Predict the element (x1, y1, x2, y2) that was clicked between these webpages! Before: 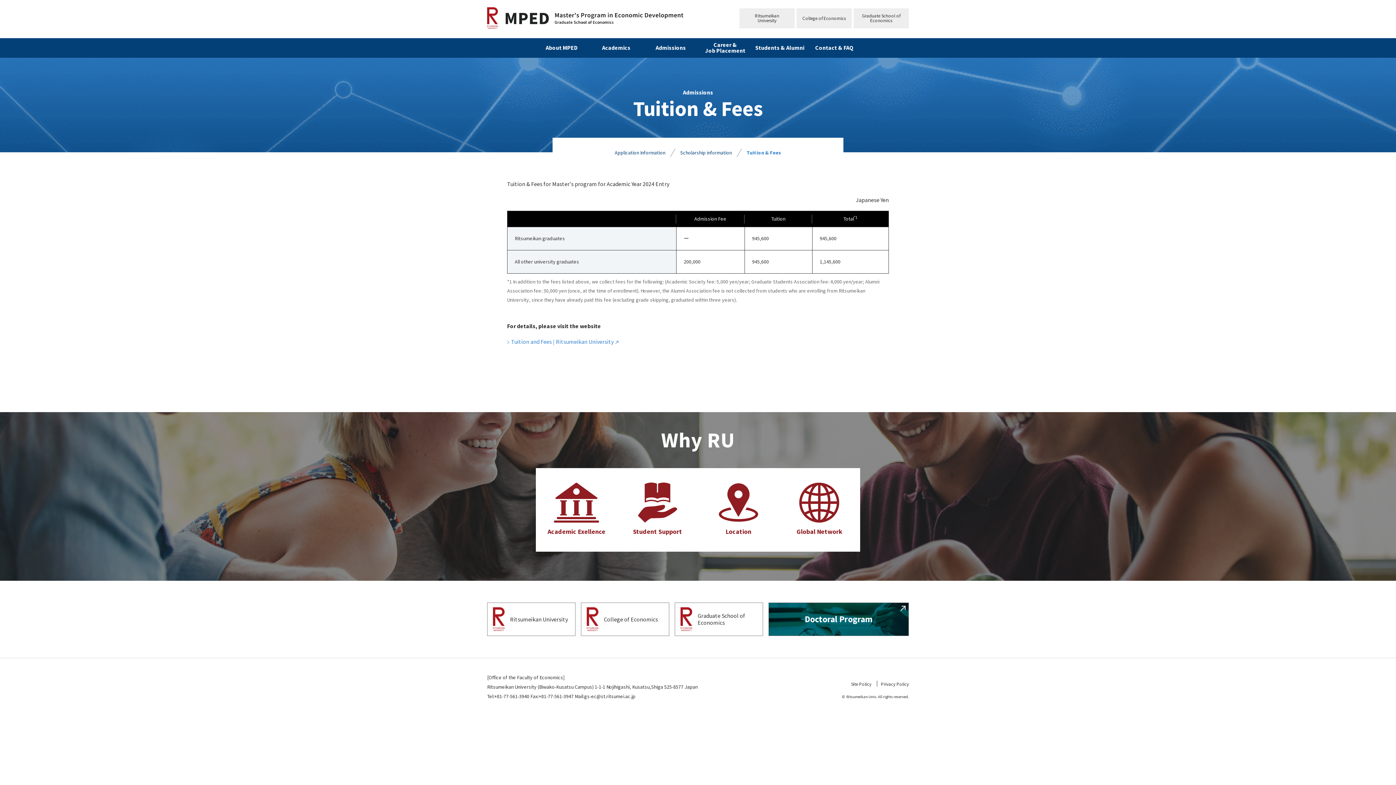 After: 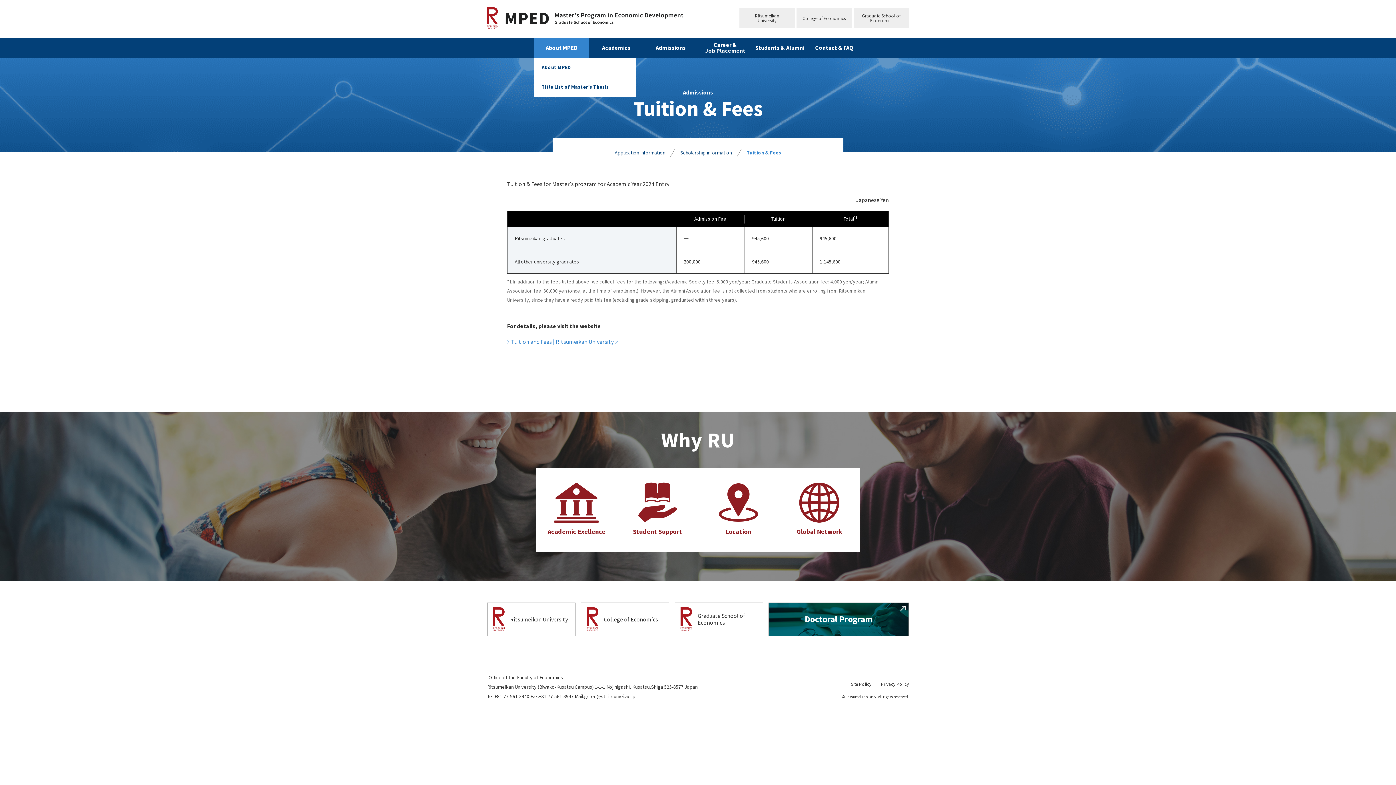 Action: bbox: (534, 38, 589, 57) label: About MPED